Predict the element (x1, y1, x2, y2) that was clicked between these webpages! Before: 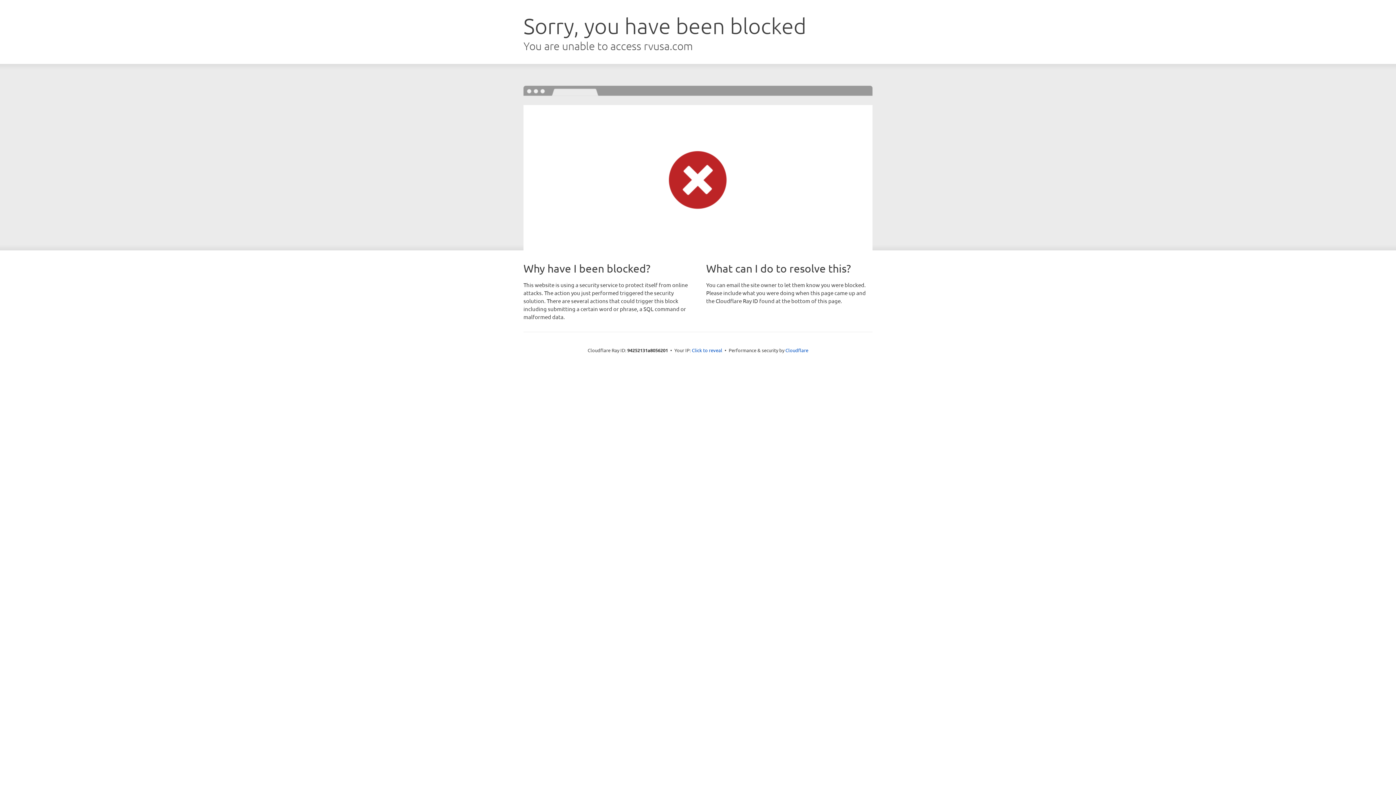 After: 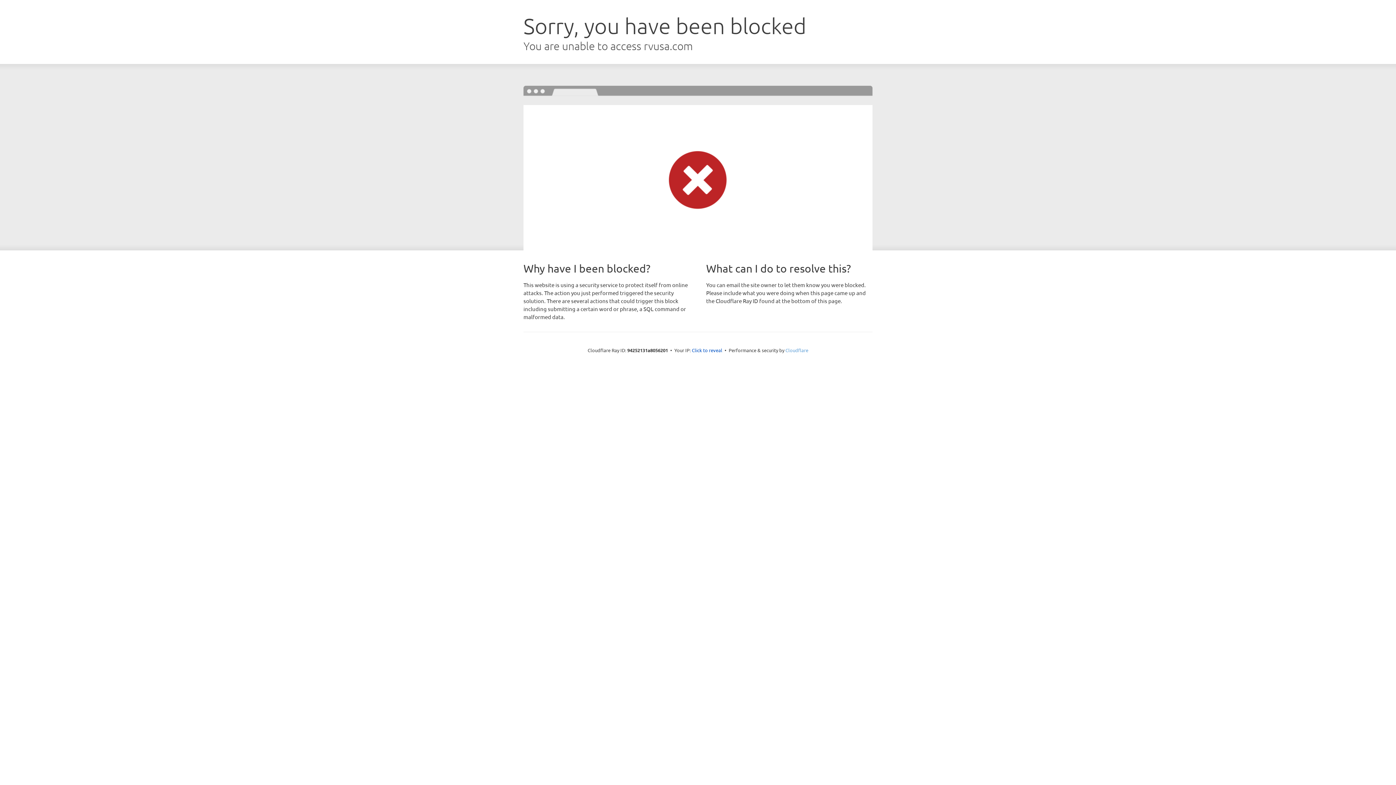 Action: label: Cloudflare bbox: (785, 347, 808, 353)